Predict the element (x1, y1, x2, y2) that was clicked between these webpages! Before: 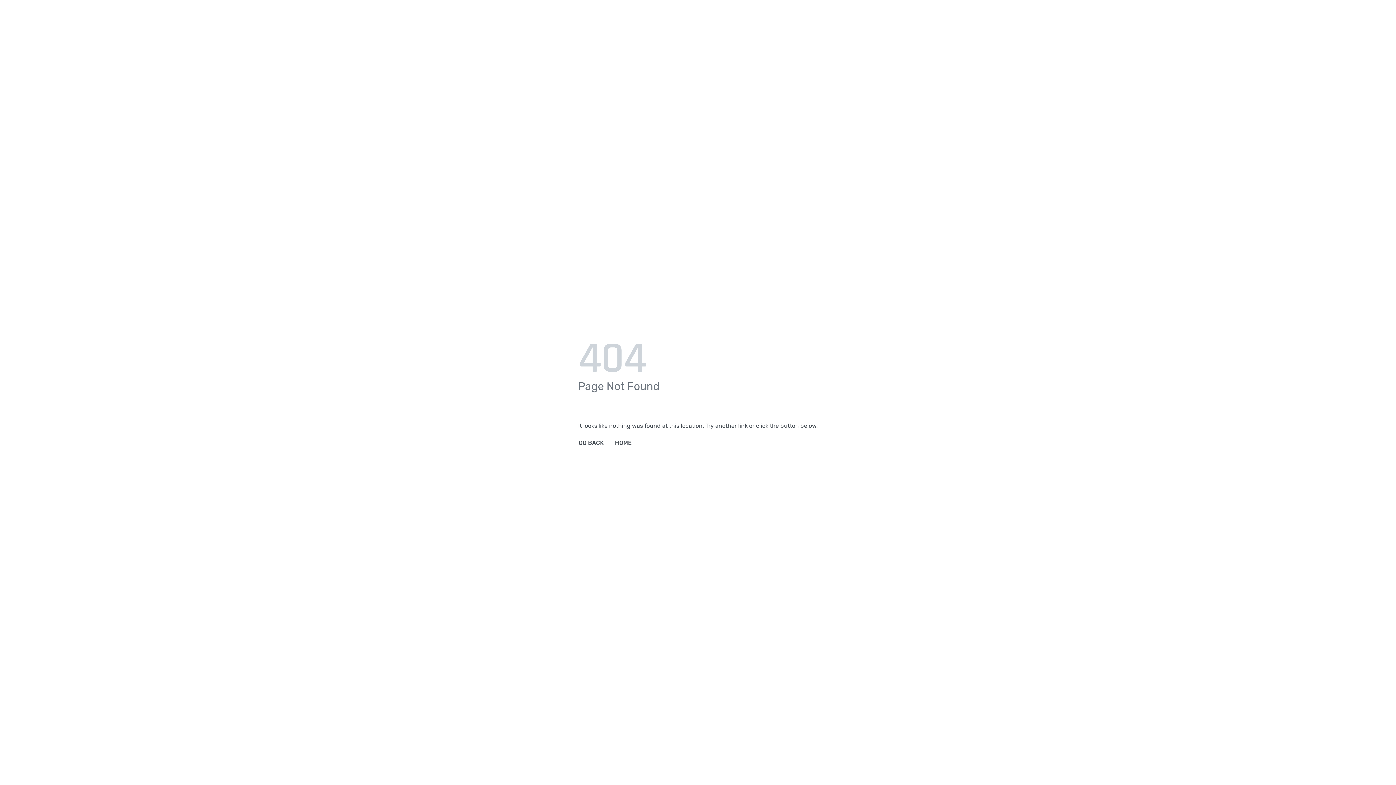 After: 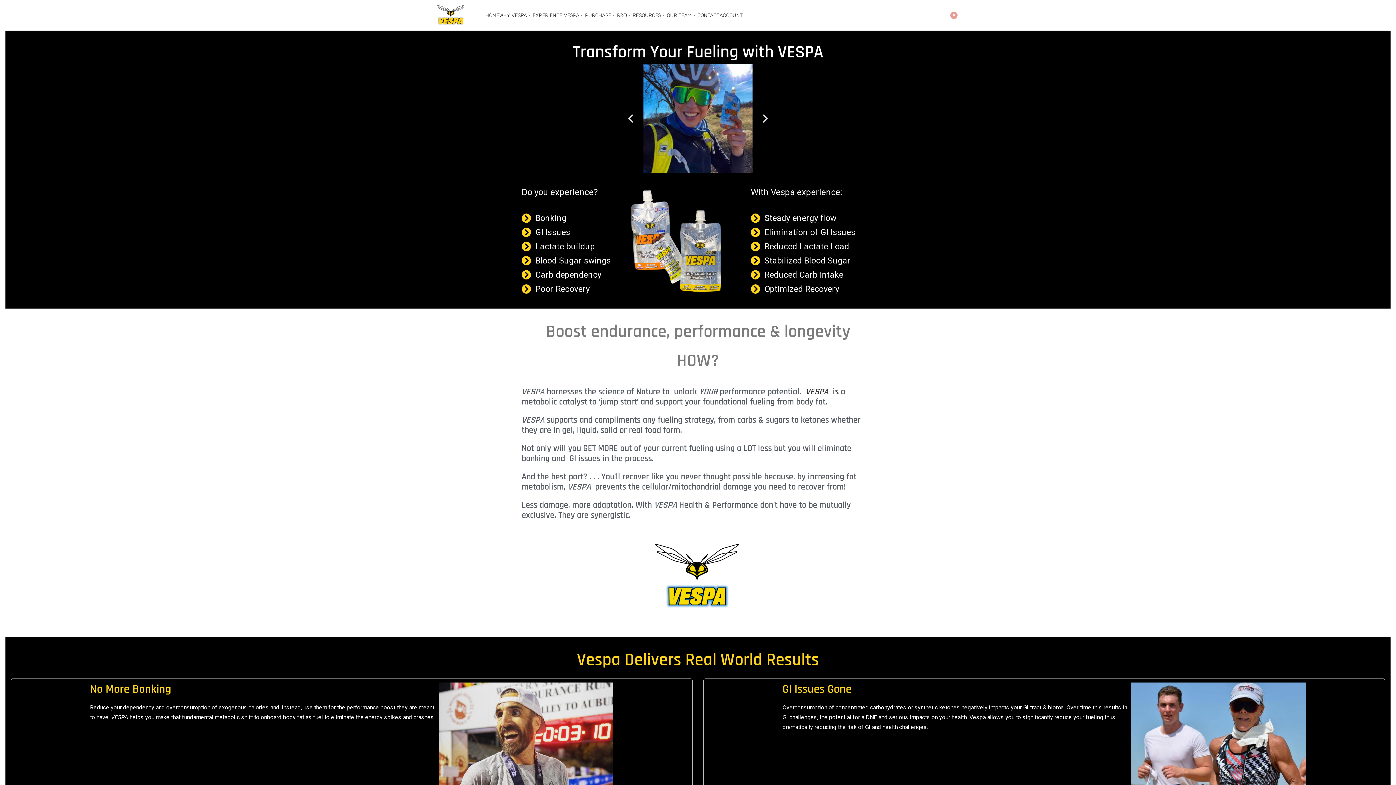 Action: label: HOME bbox: (614, 438, 632, 448)